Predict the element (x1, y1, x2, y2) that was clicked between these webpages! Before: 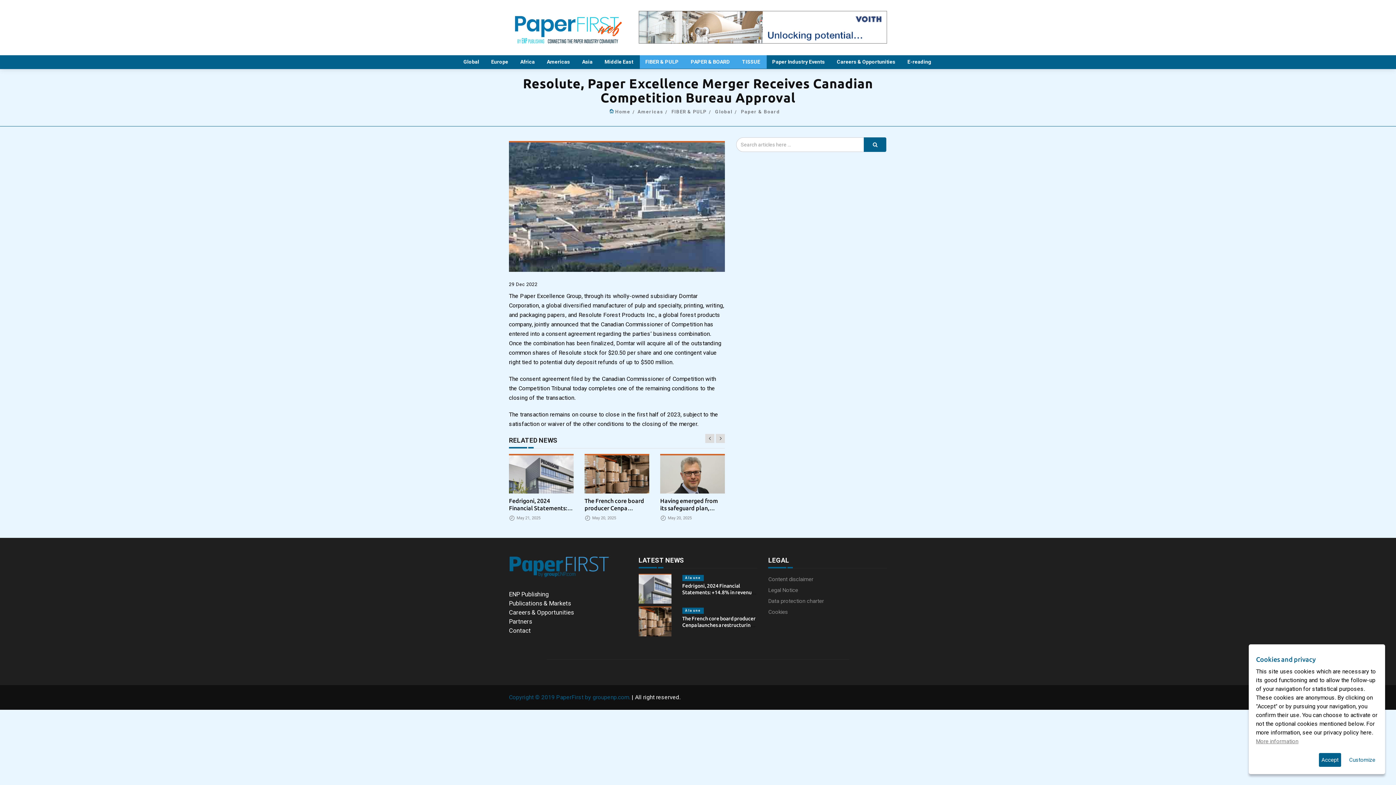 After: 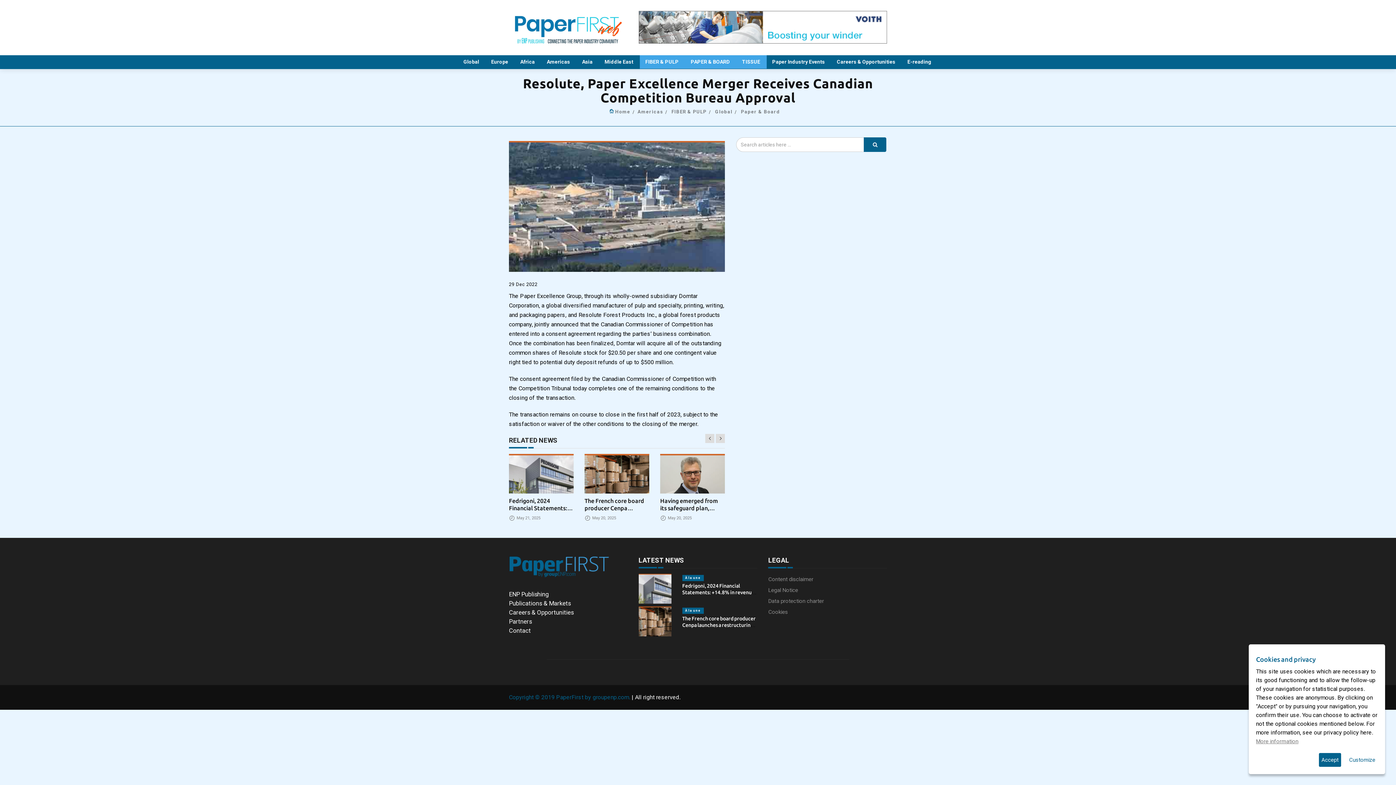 Action: bbox: (509, 281, 537, 288) label: 29 Dec 2022